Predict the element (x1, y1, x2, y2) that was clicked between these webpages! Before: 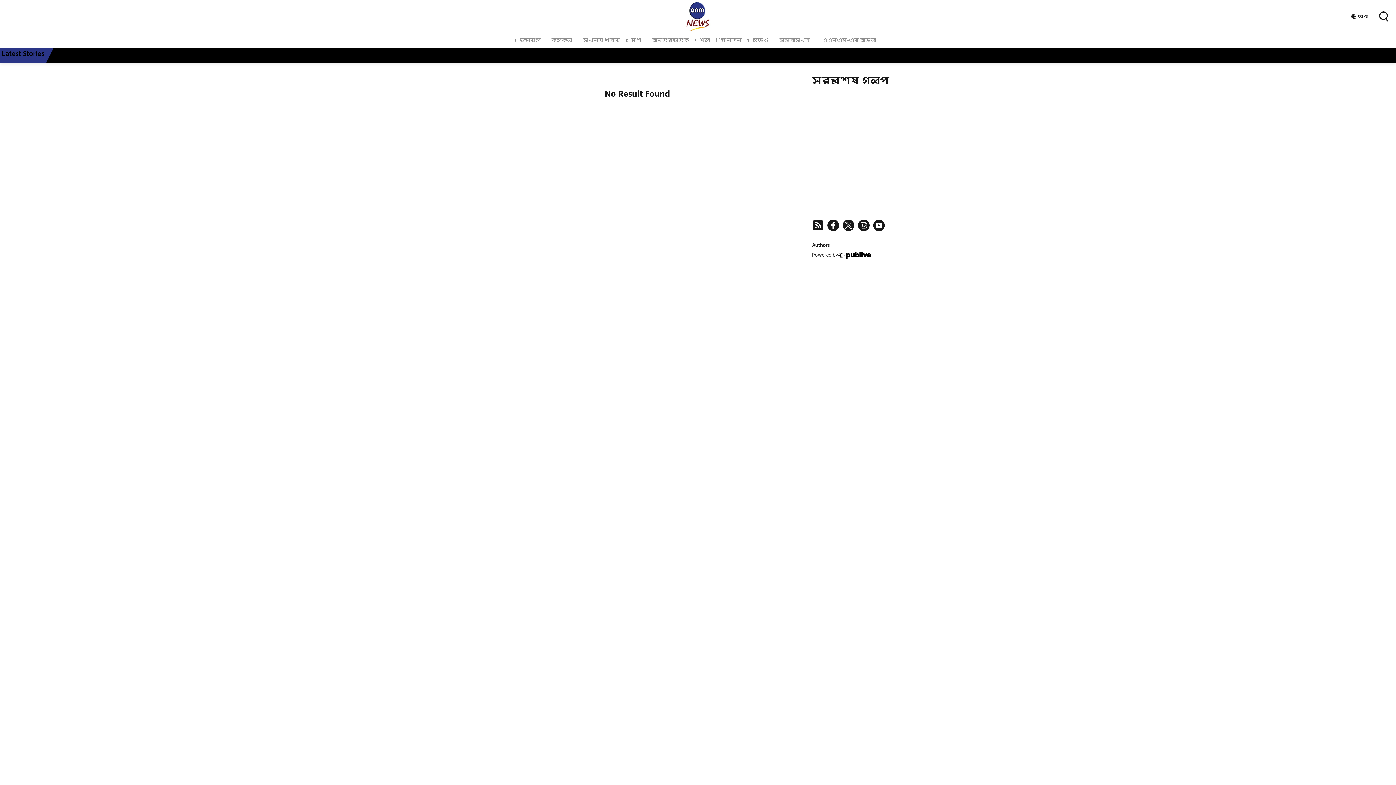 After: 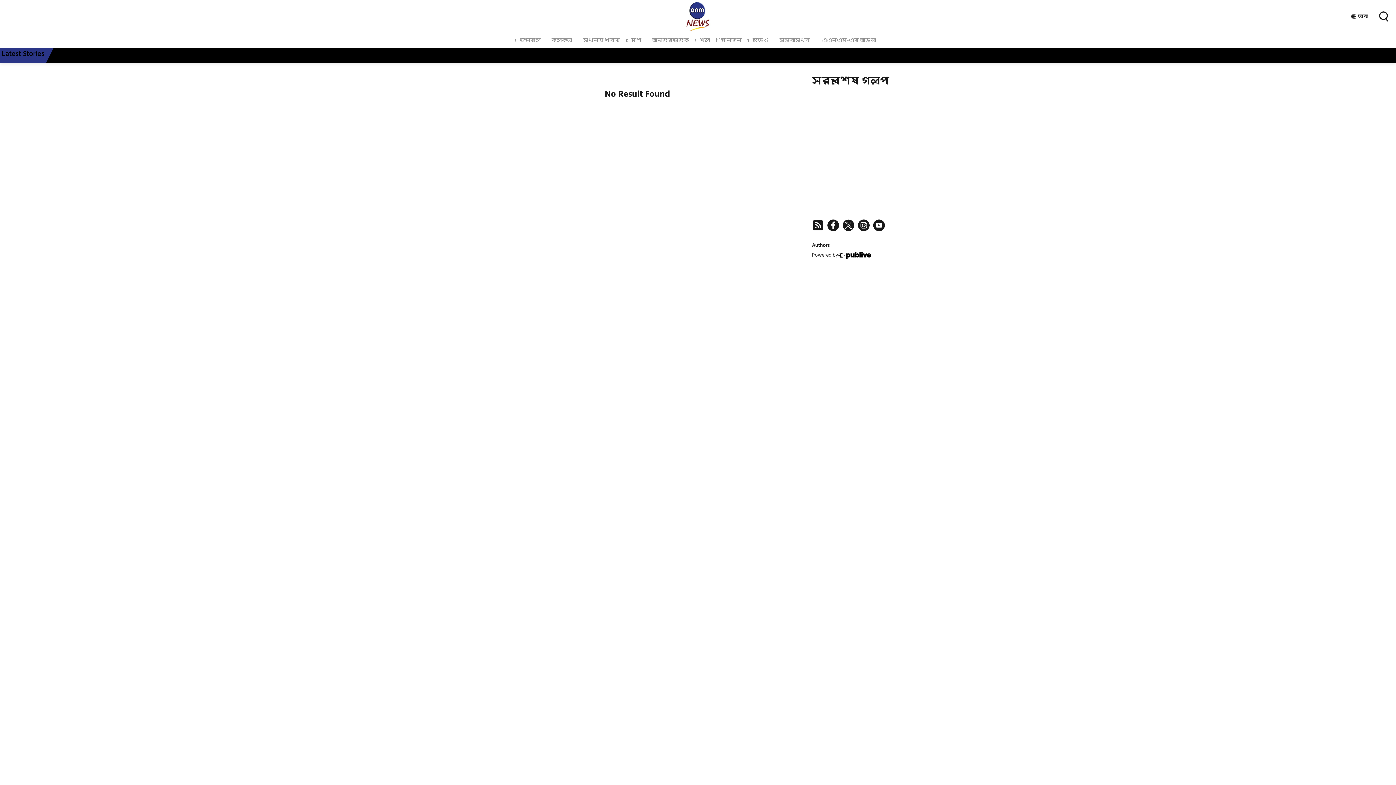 Action: label: ANM Bengali rss feed bbox: (812, 219, 823, 231)